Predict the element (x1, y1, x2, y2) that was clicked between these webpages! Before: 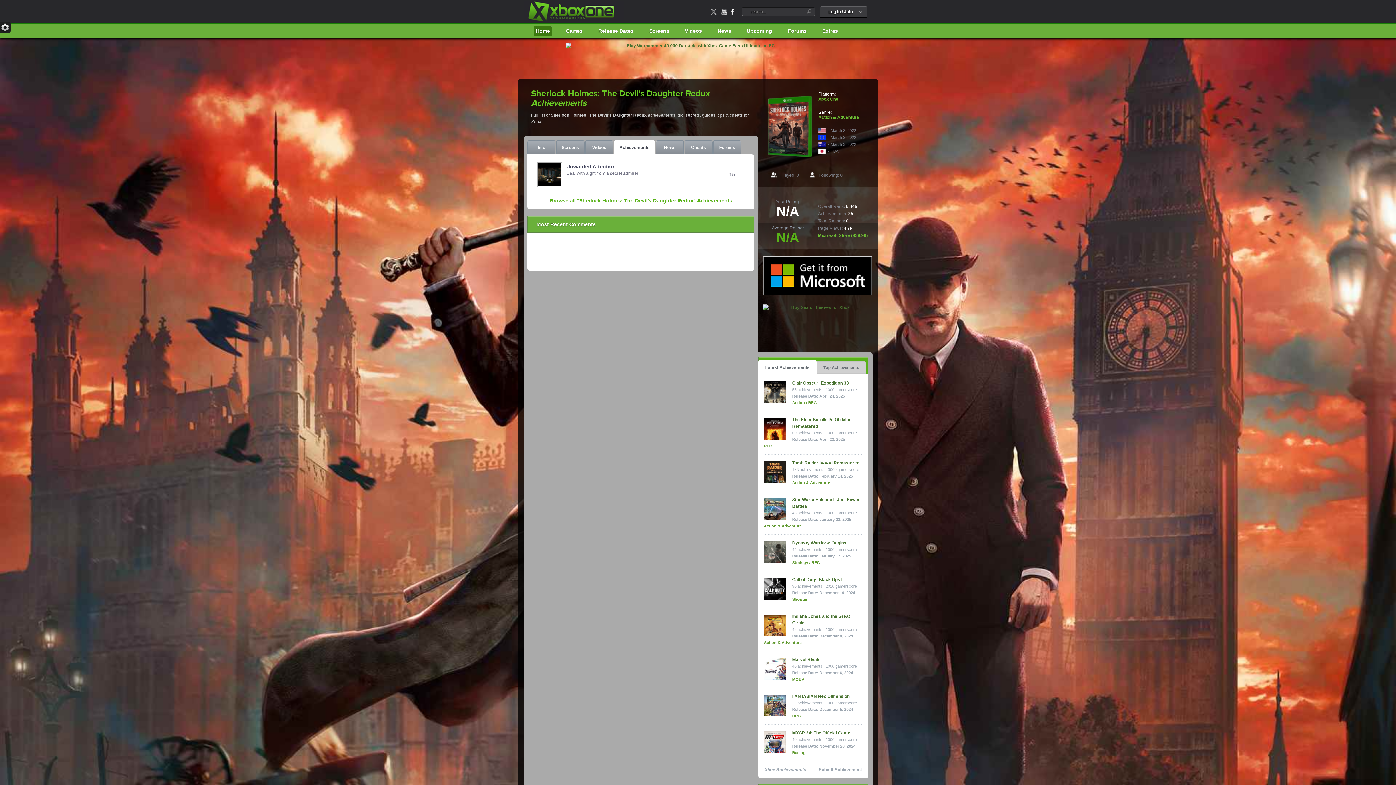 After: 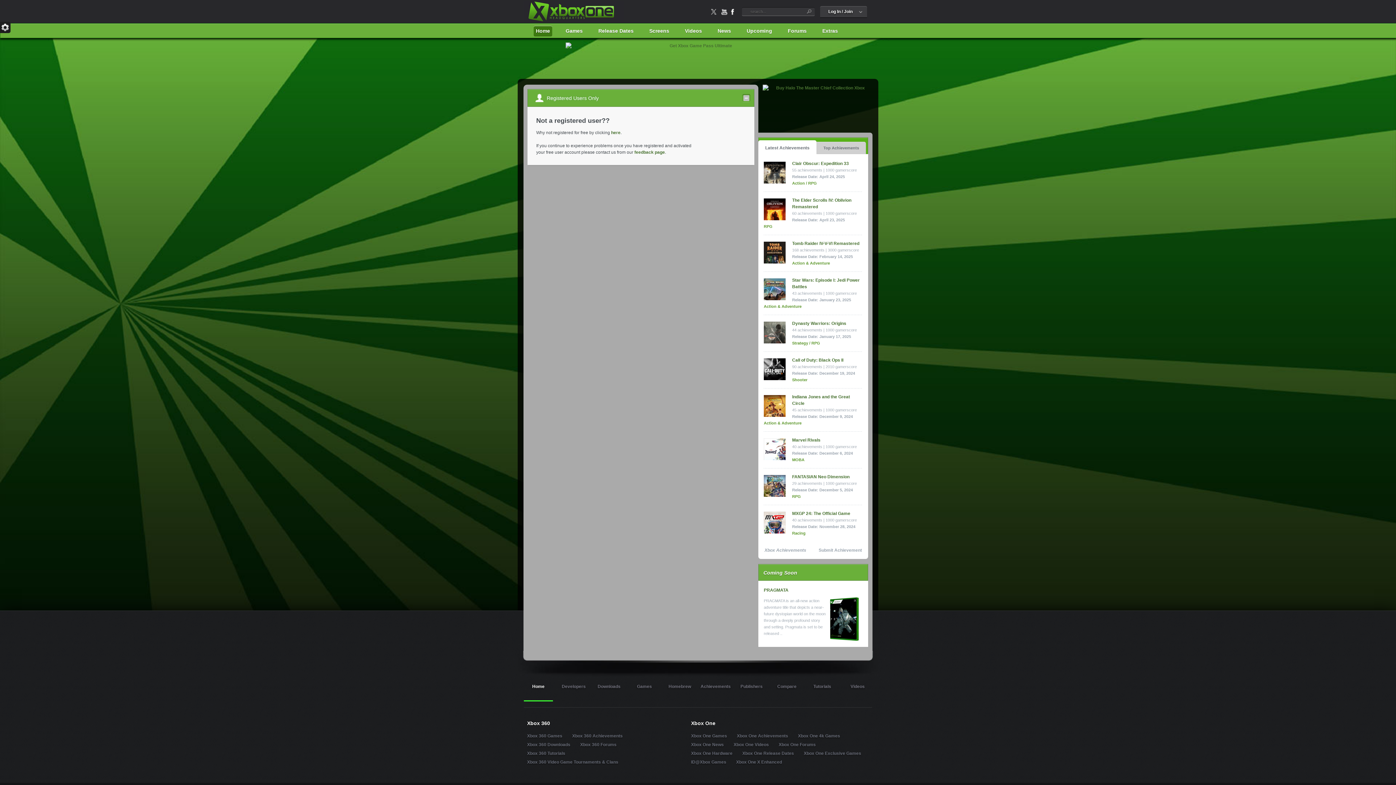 Action: bbox: (818, 767, 862, 772) label: Submit Achievement